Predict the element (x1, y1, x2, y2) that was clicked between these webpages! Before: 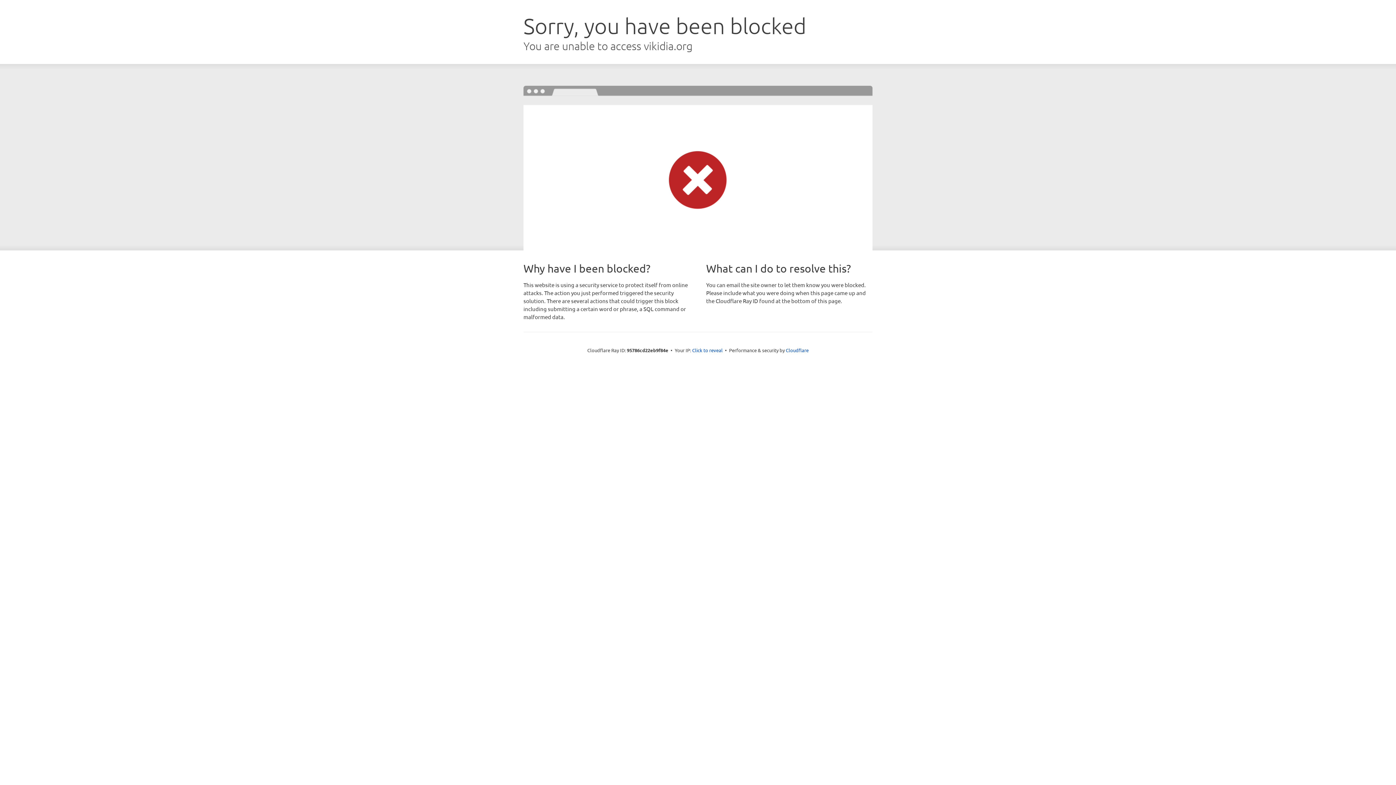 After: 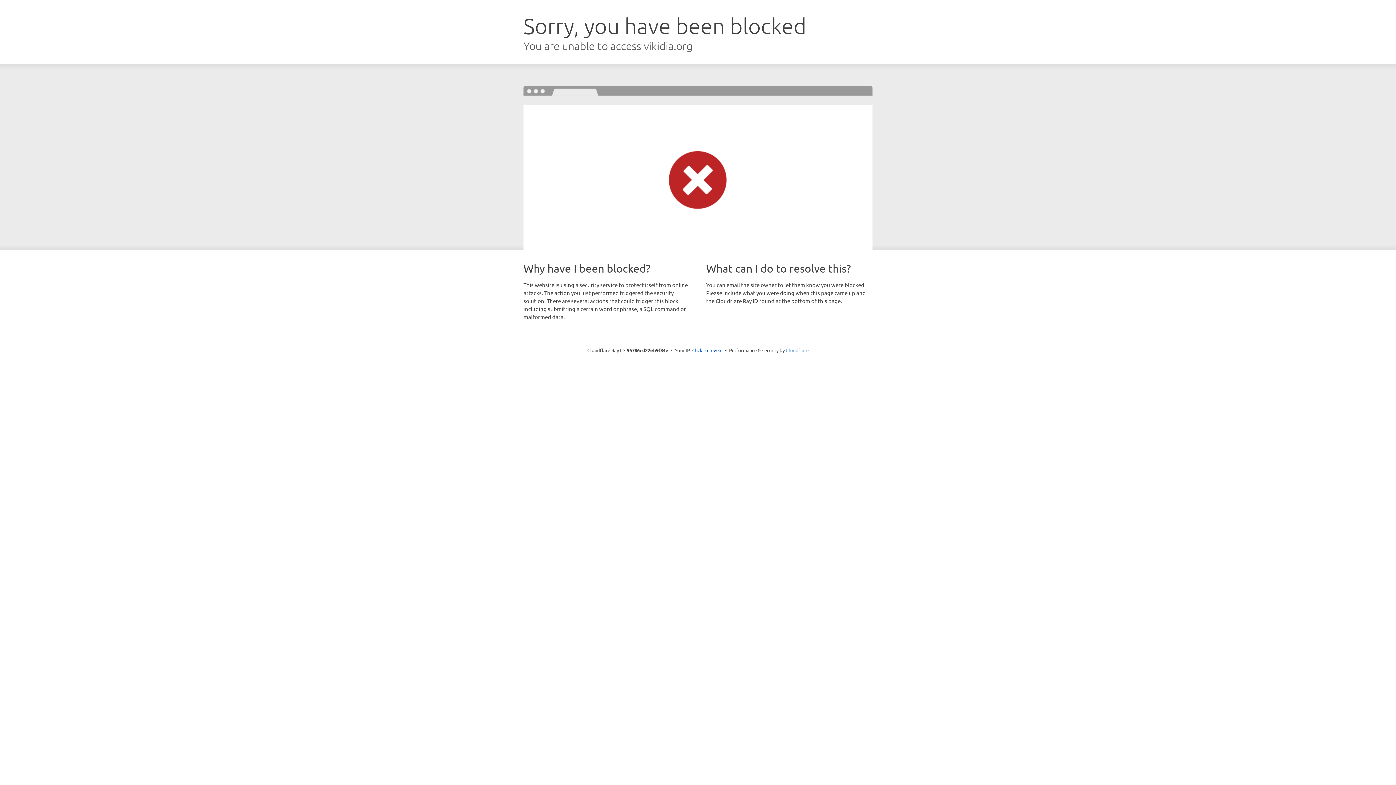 Action: bbox: (786, 347, 808, 353) label: Cloudflare